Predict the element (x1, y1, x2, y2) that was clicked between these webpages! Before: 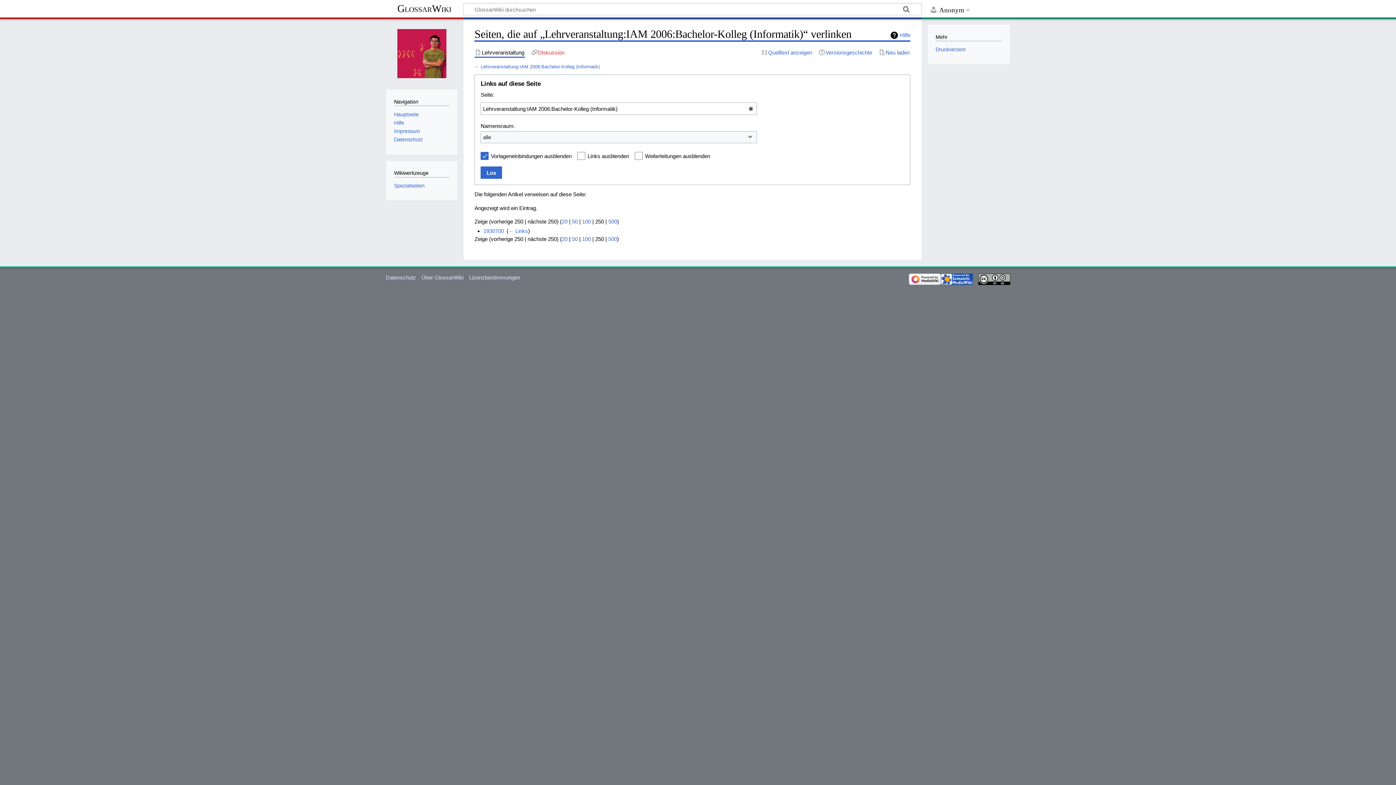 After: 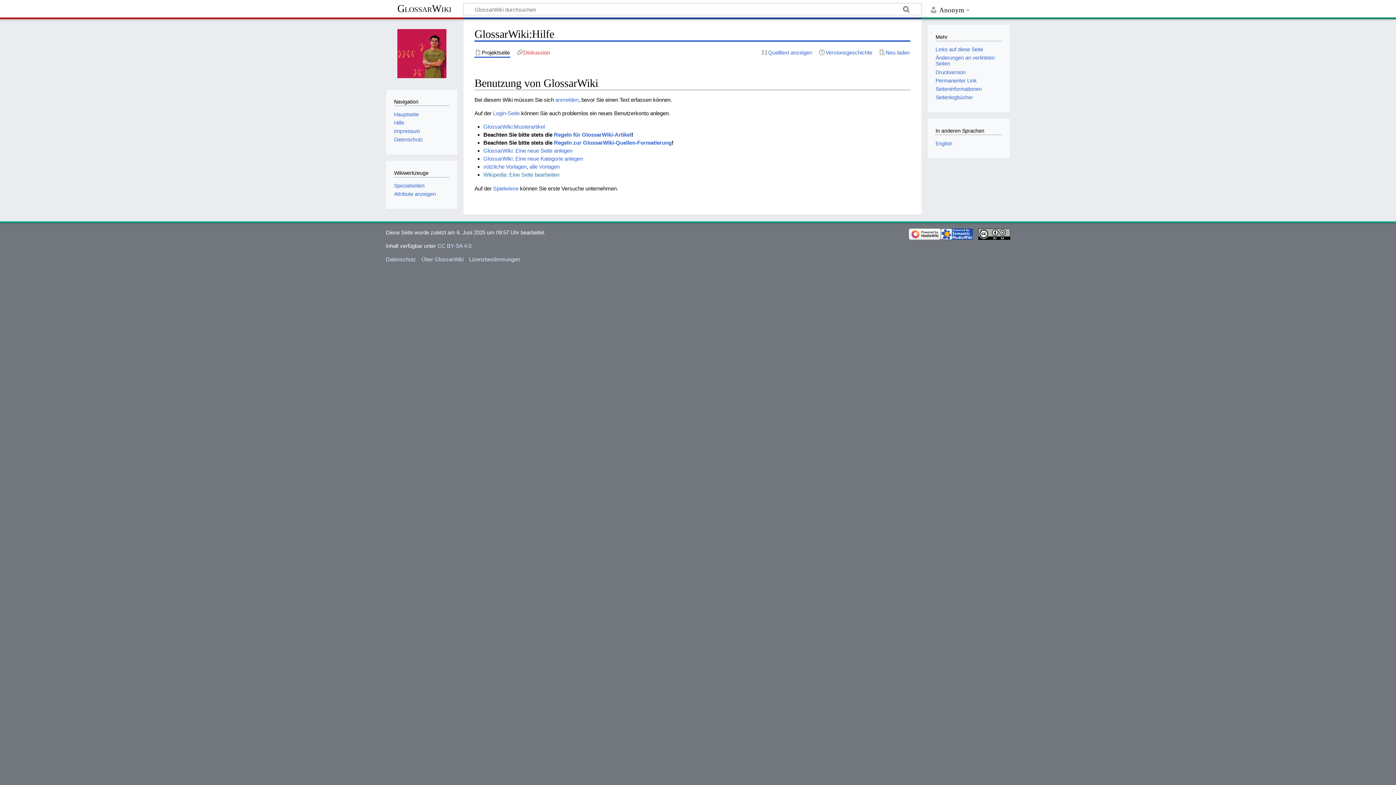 Action: label: Hilfe bbox: (394, 119, 404, 125)